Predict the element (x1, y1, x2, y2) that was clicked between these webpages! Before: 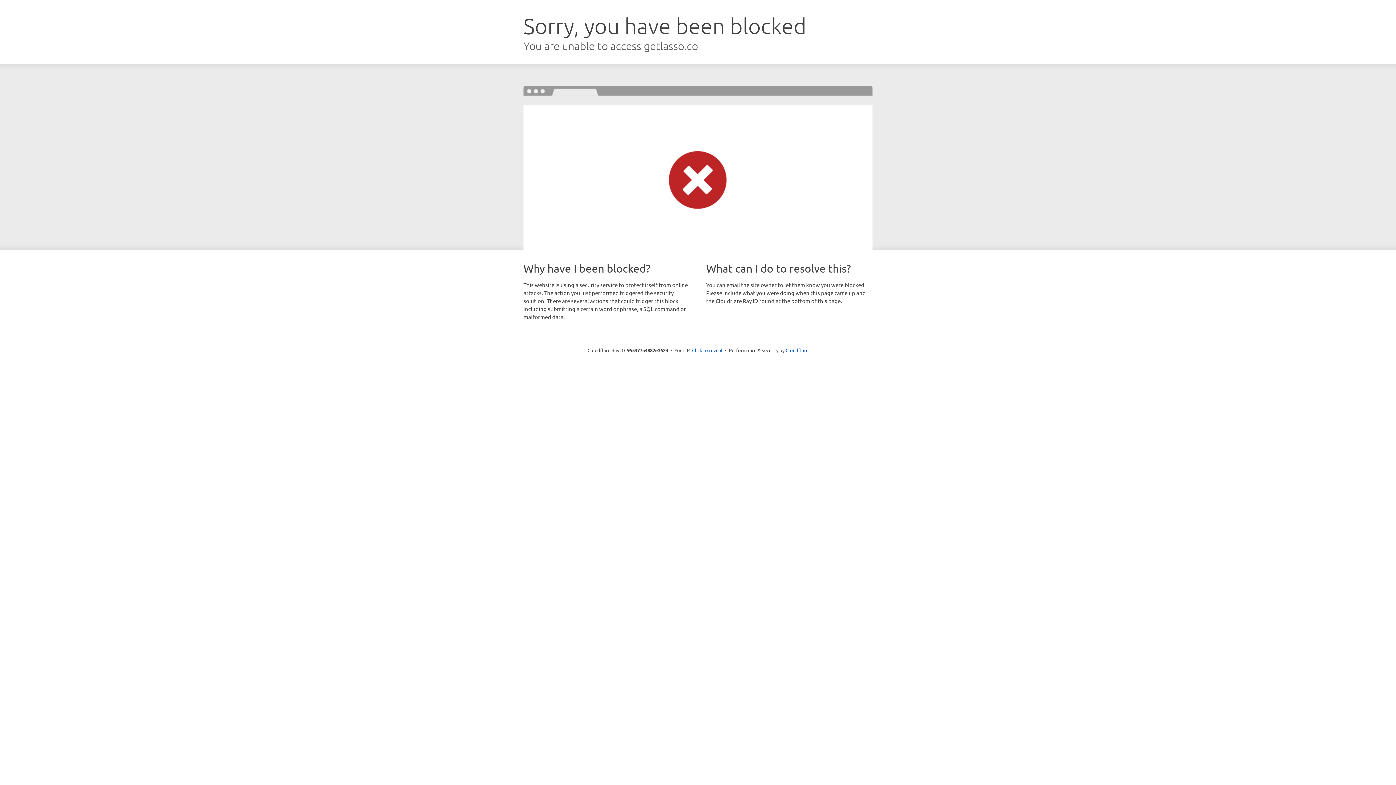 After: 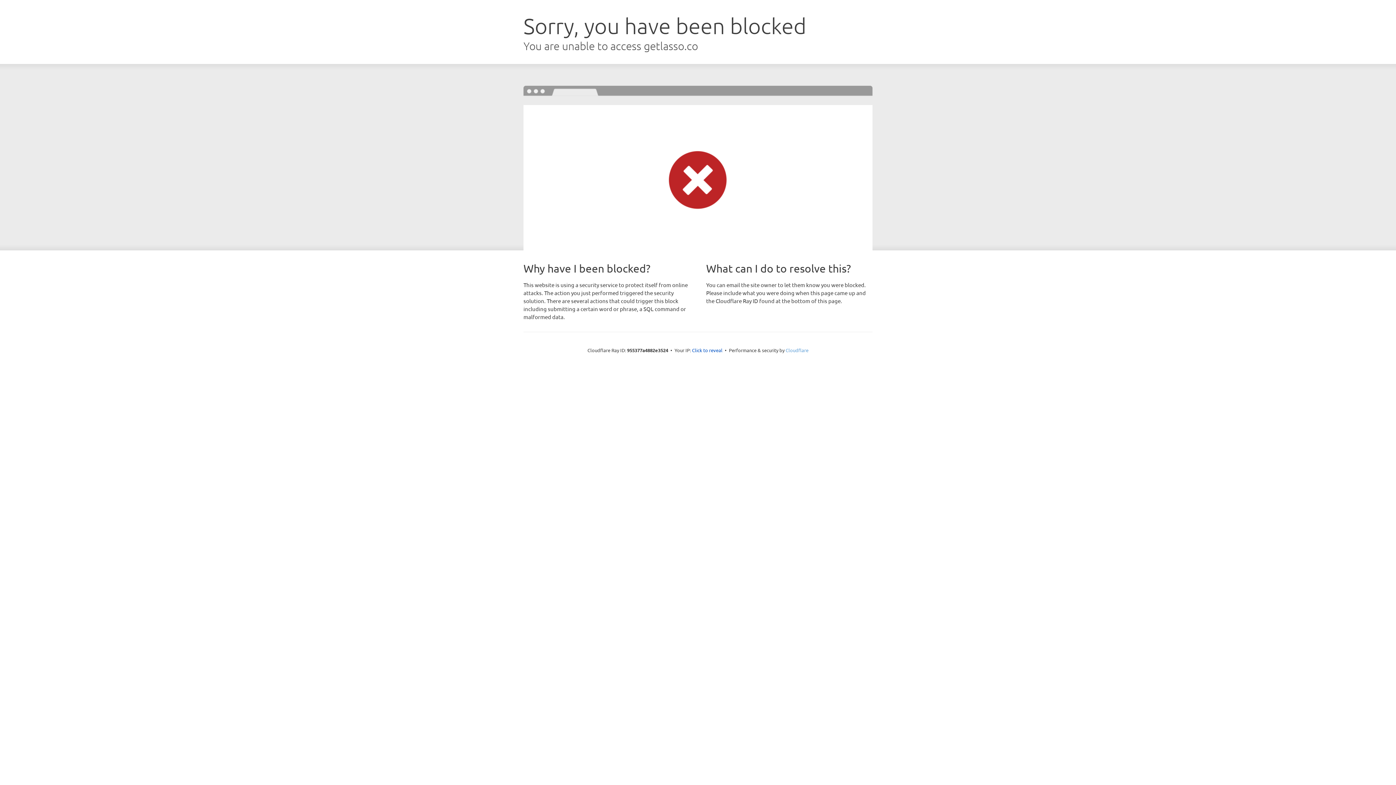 Action: label: Cloudflare bbox: (785, 347, 808, 353)